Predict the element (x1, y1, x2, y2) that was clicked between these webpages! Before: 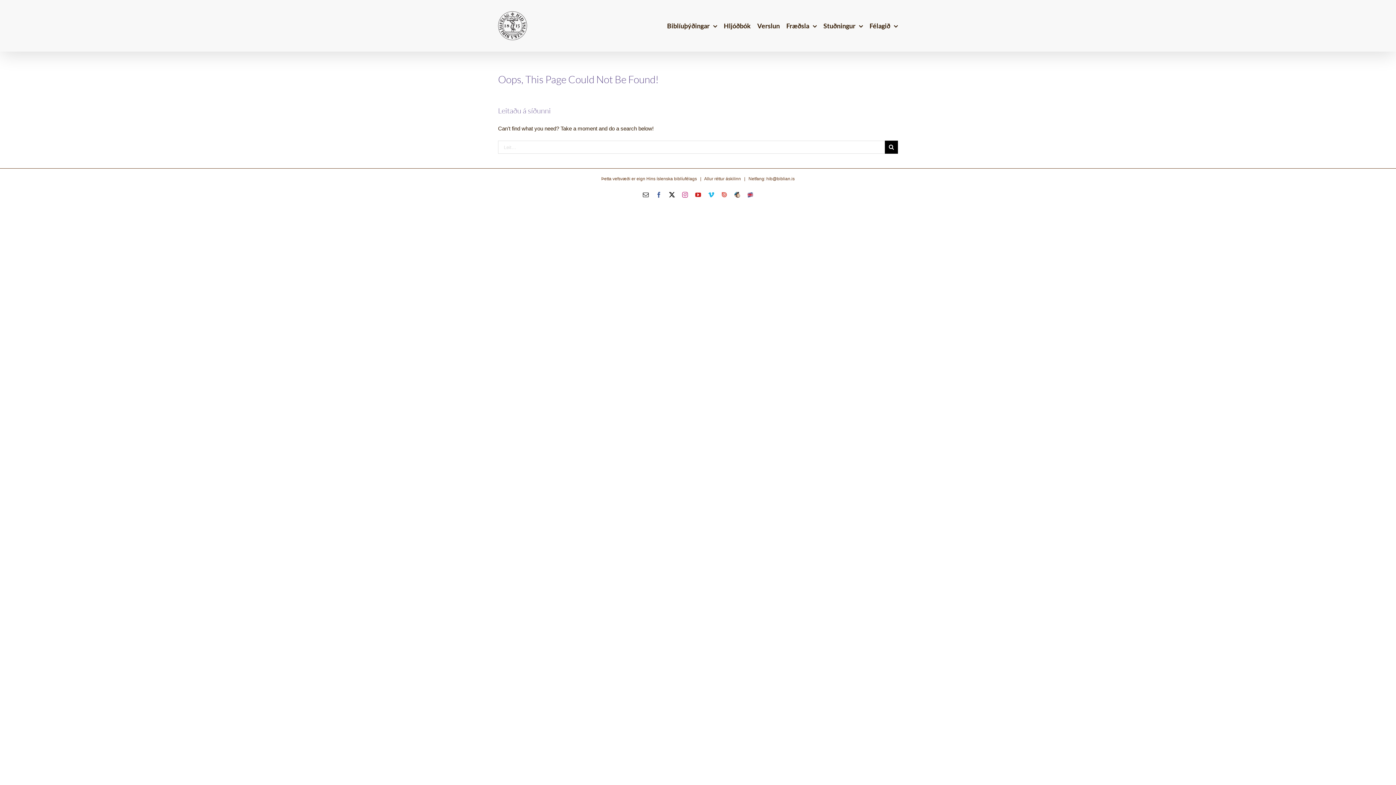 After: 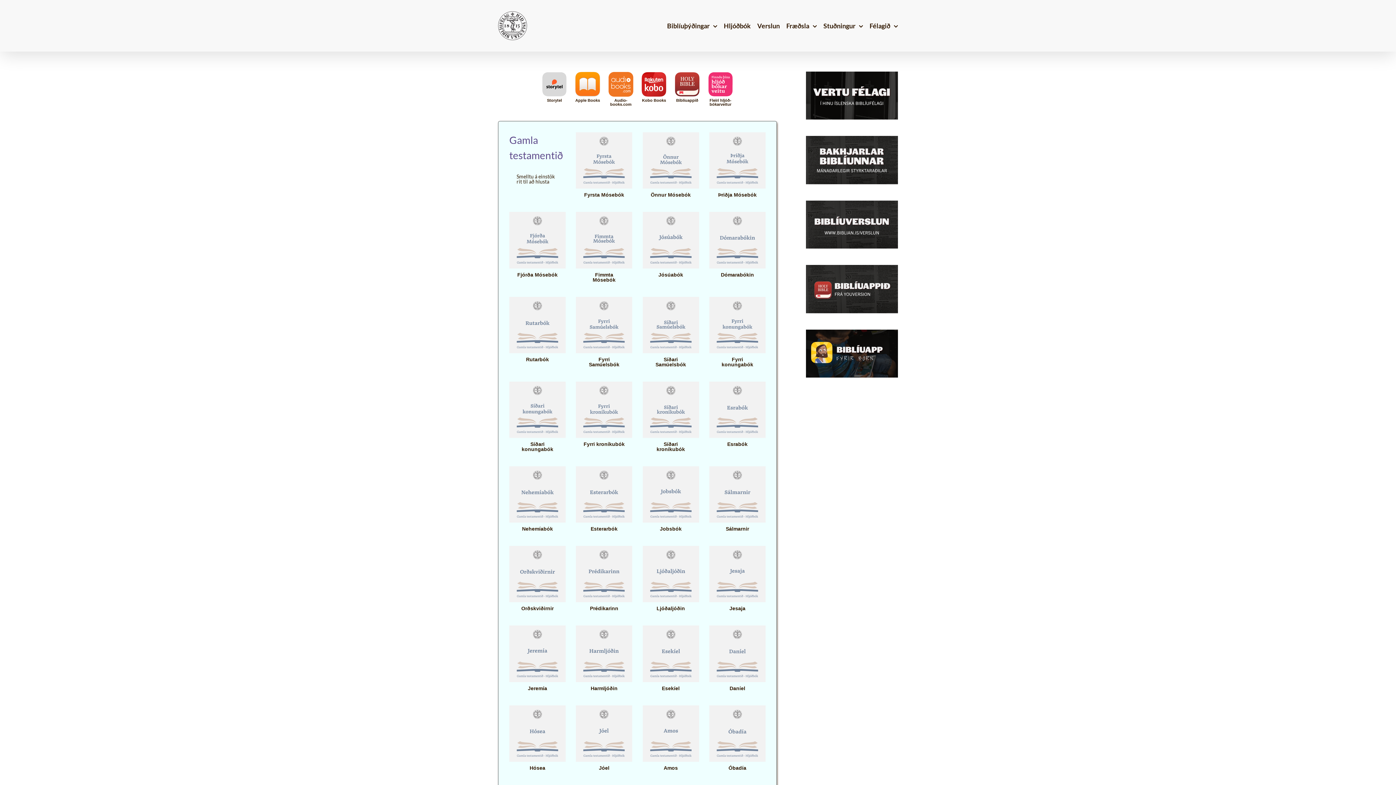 Action: label: Hljóðbók bbox: (724, 0, 750, 51)